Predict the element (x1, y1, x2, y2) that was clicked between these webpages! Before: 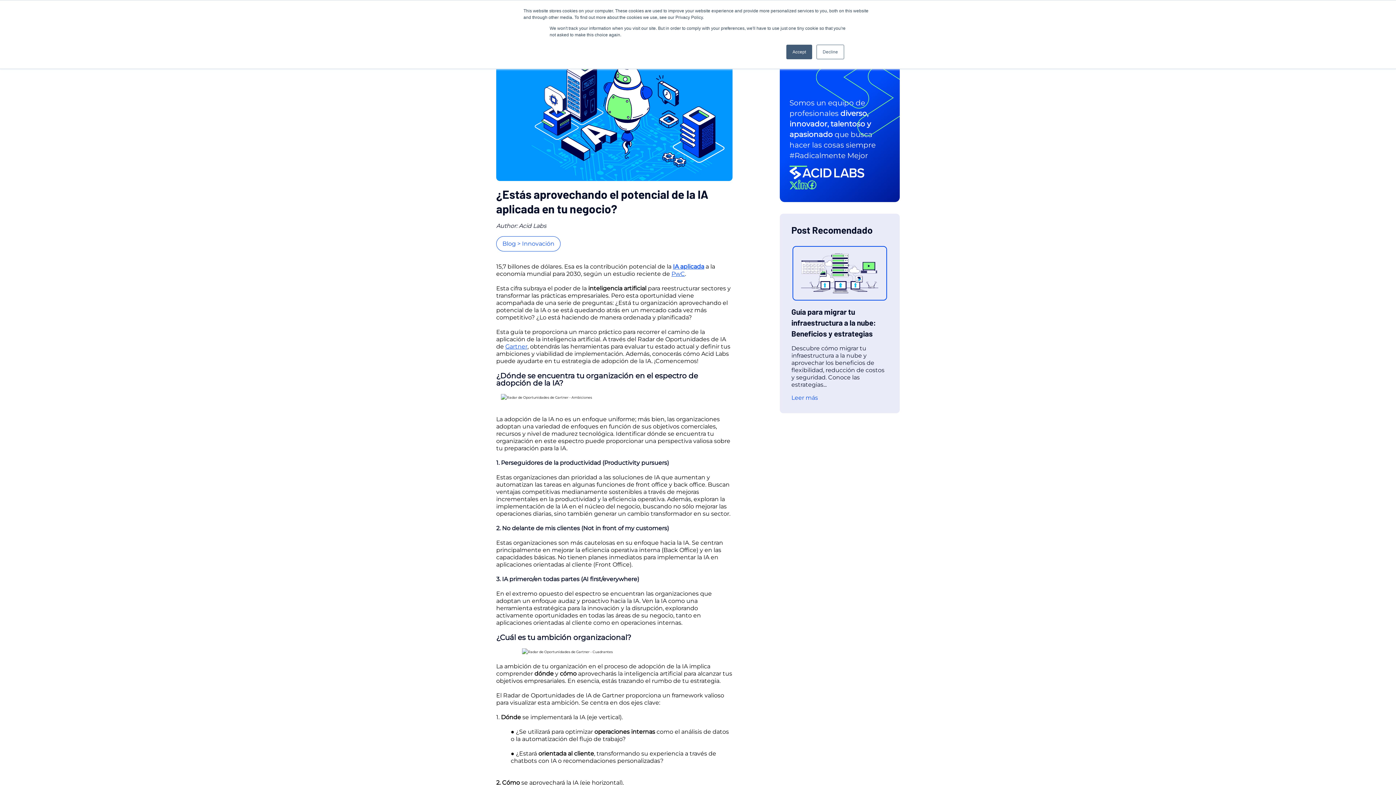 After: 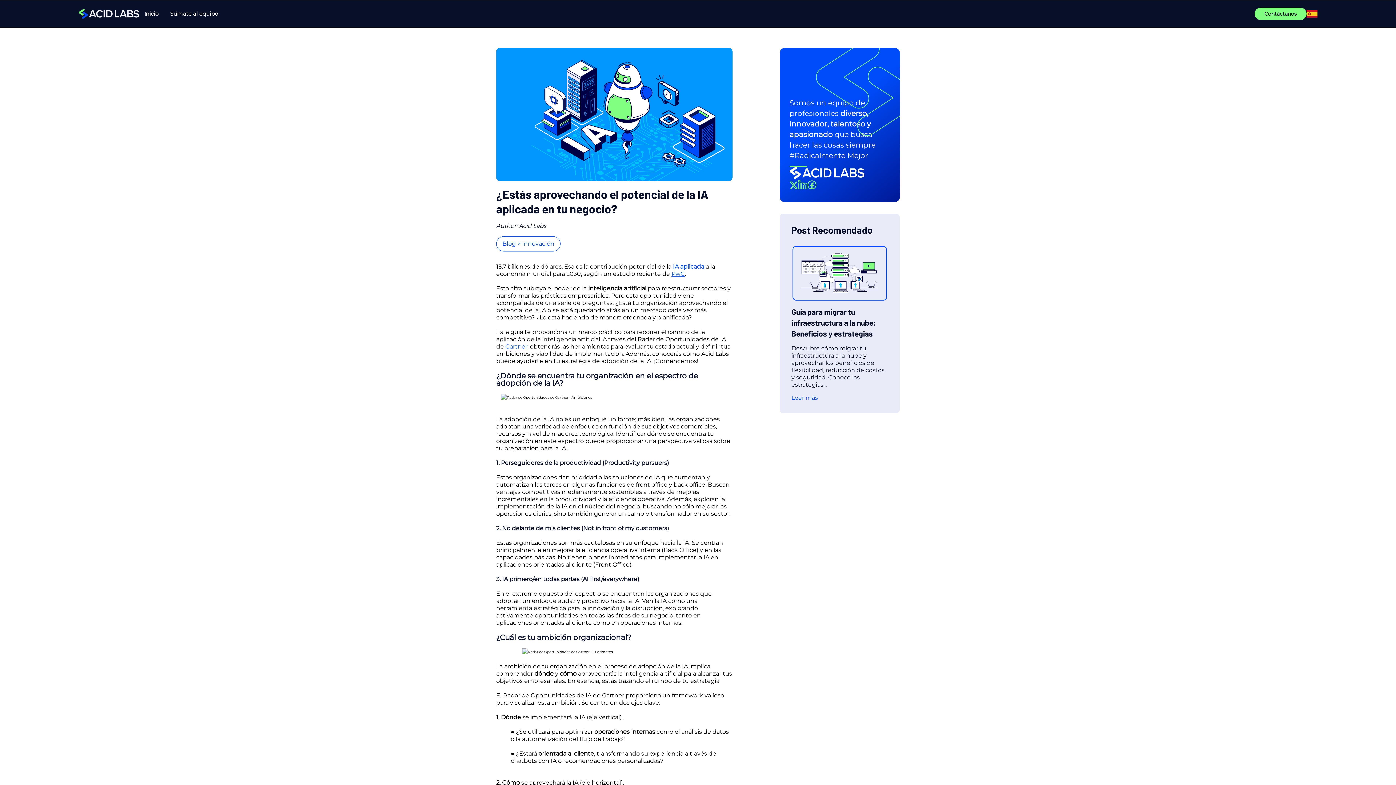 Action: label: Decline bbox: (816, 44, 844, 59)